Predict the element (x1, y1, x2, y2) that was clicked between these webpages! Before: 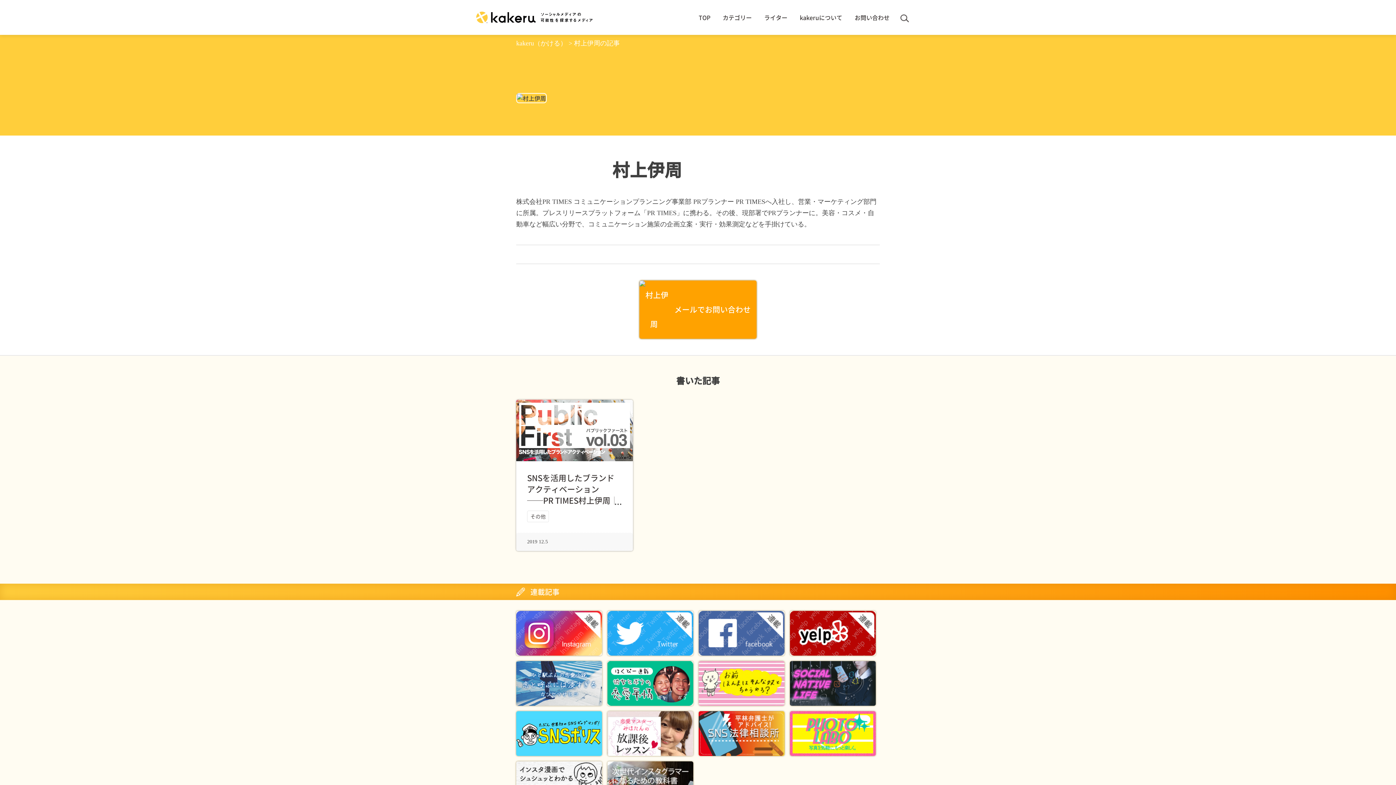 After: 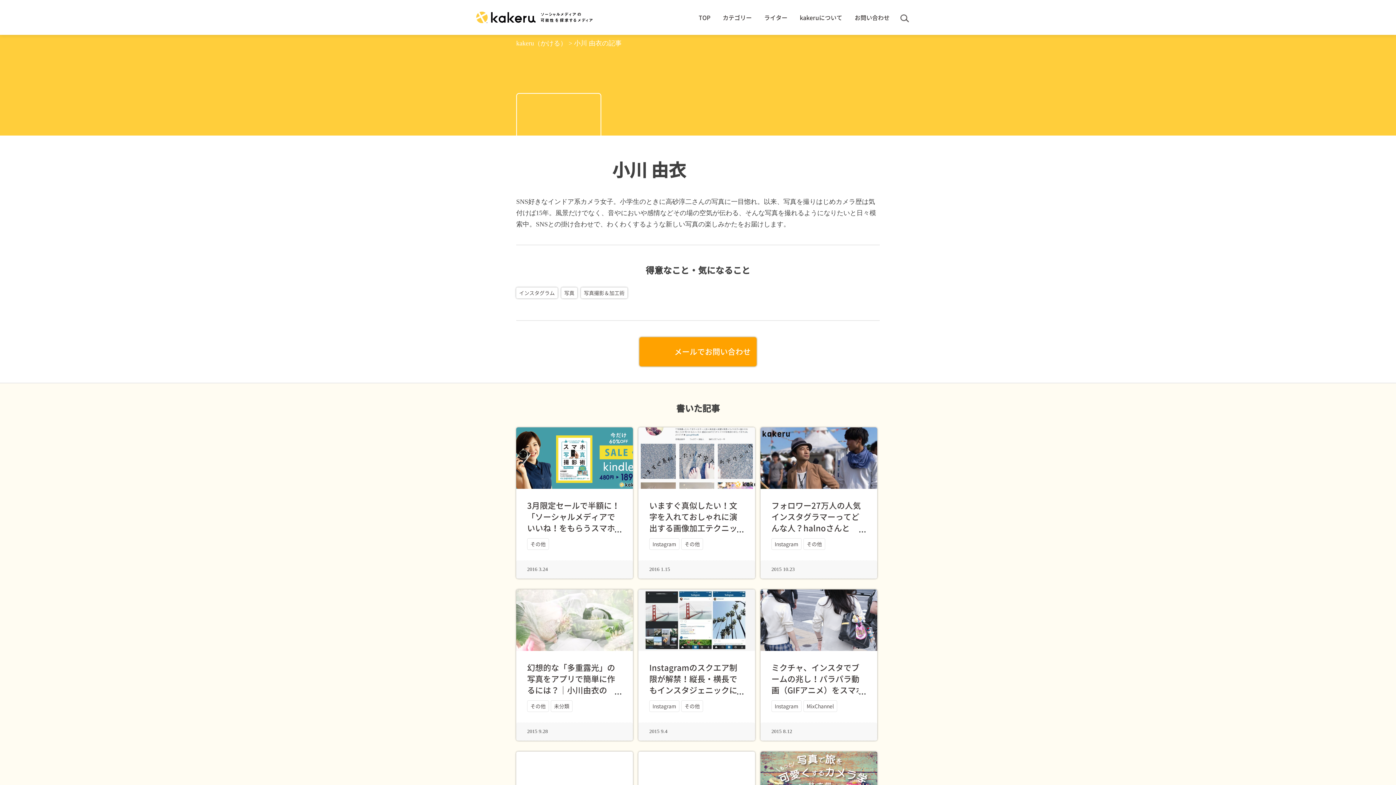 Action: bbox: (790, 728, 876, 737)